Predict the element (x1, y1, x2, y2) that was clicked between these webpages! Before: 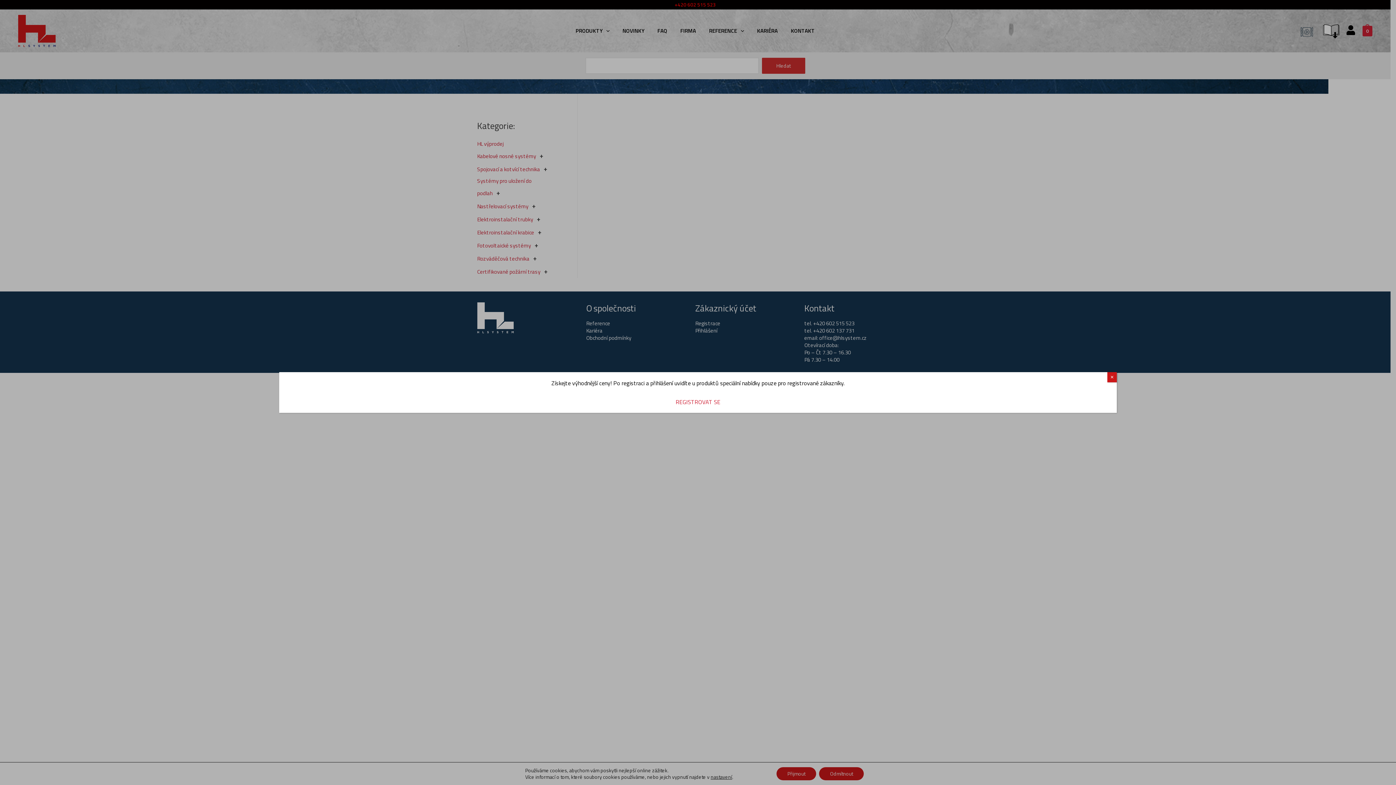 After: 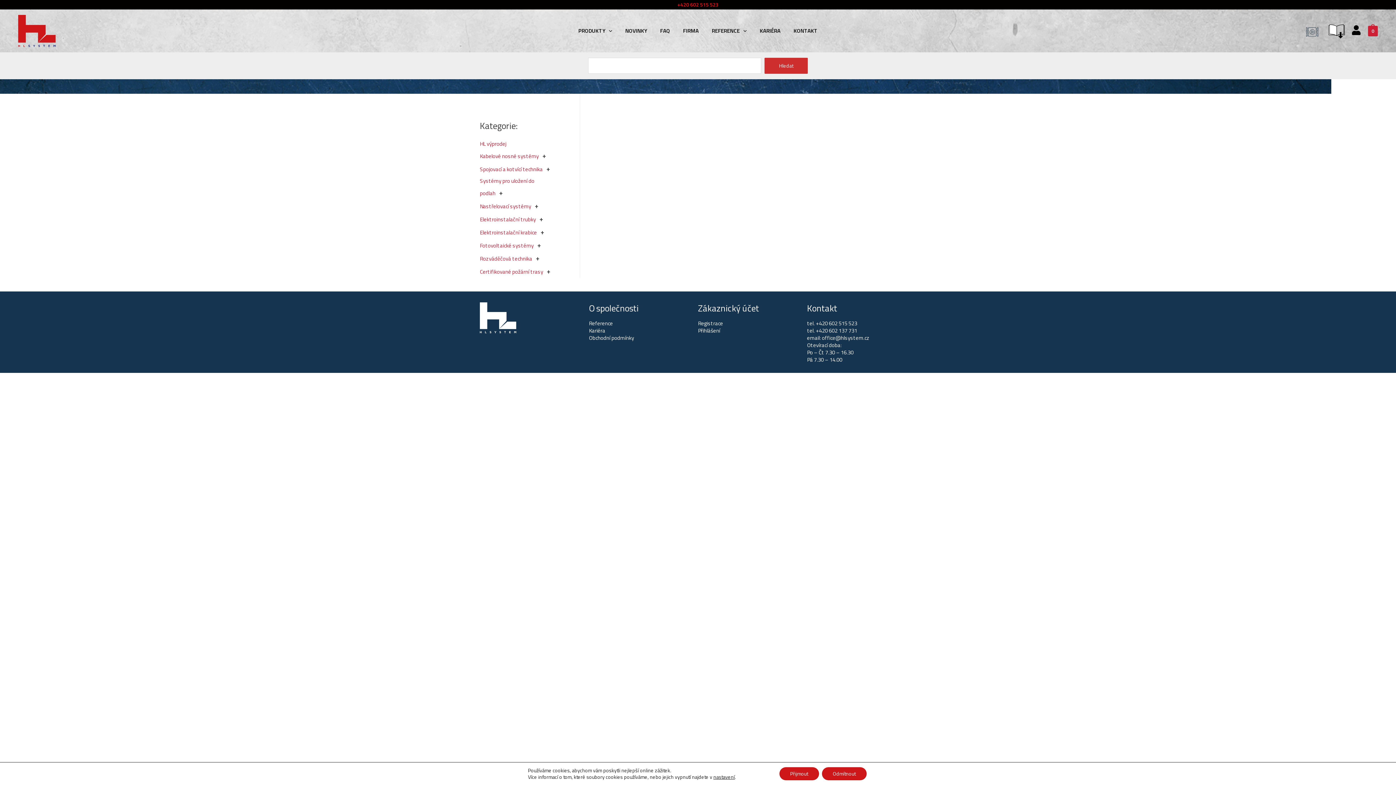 Action: bbox: (1107, 372, 1117, 382) label: Close